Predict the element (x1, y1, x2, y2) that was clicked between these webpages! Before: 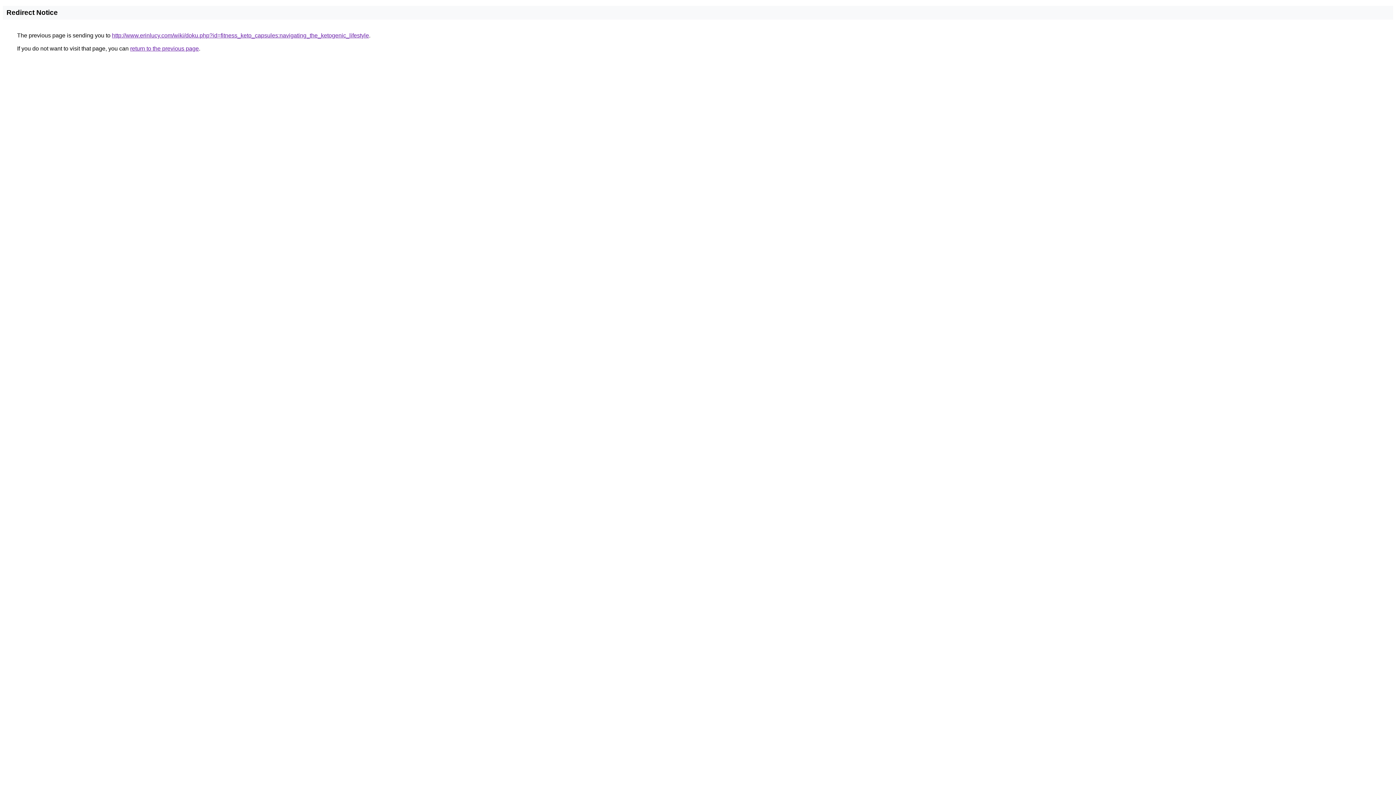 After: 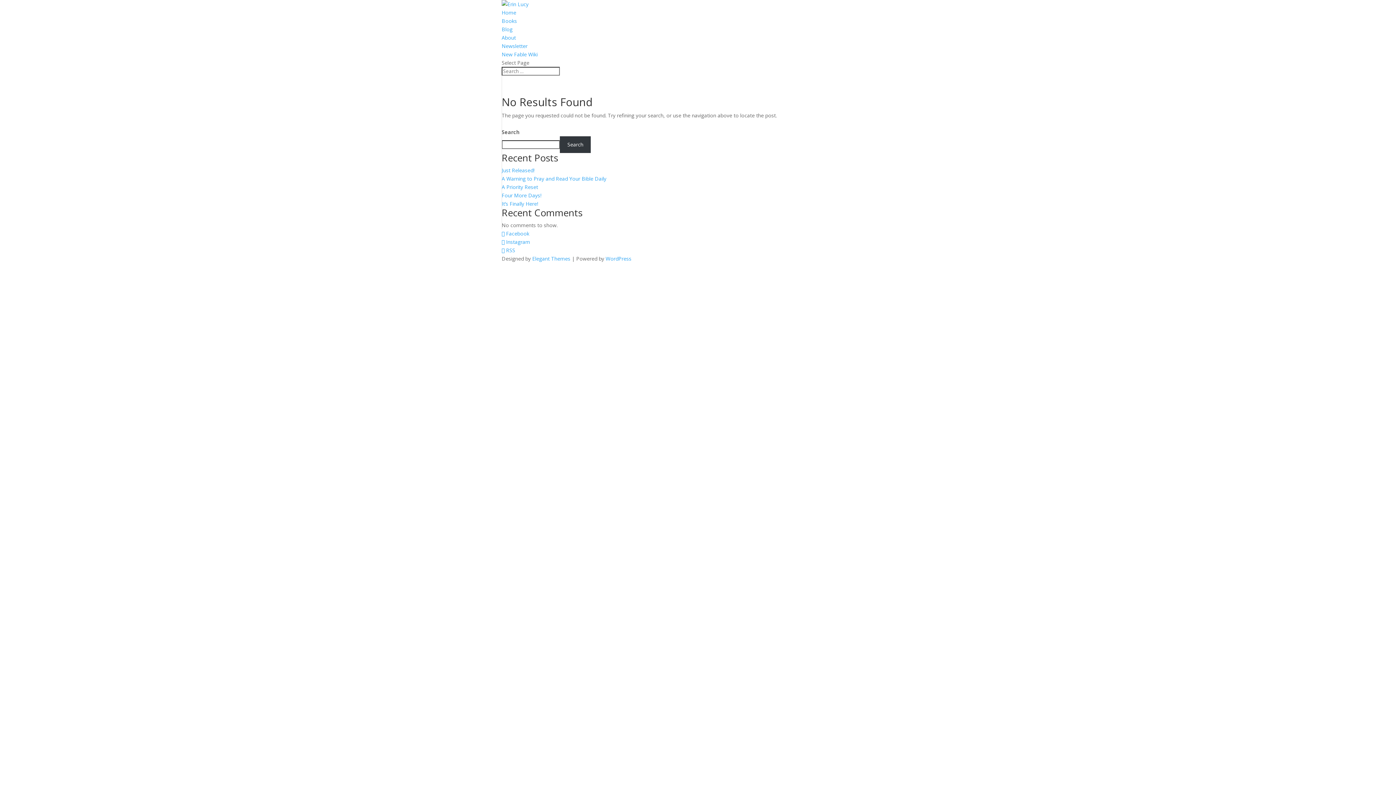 Action: label: http://www.erinlucy.com/wiki/doku.php?id=fitness_keto_capsules:navigating_the_ketogenic_lifestyle bbox: (112, 32, 369, 38)